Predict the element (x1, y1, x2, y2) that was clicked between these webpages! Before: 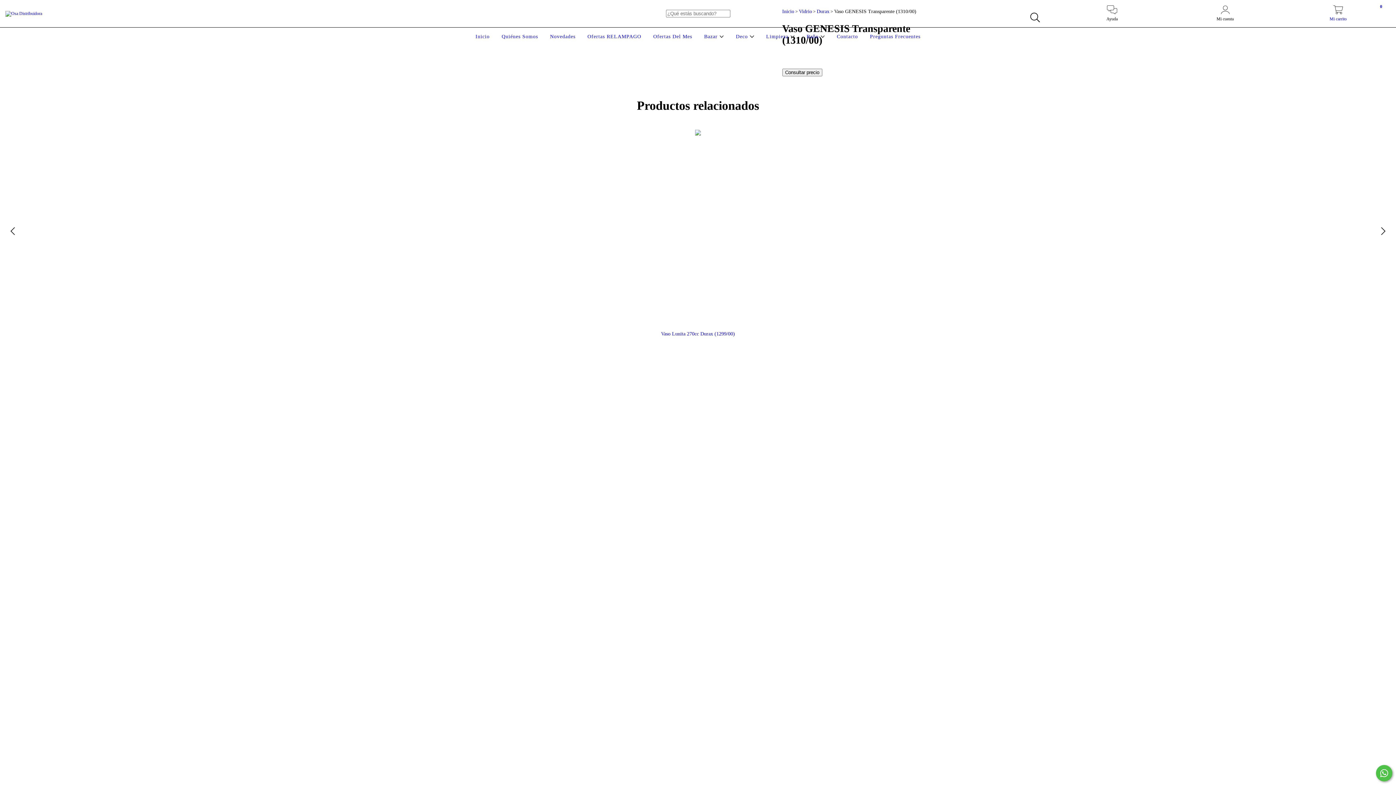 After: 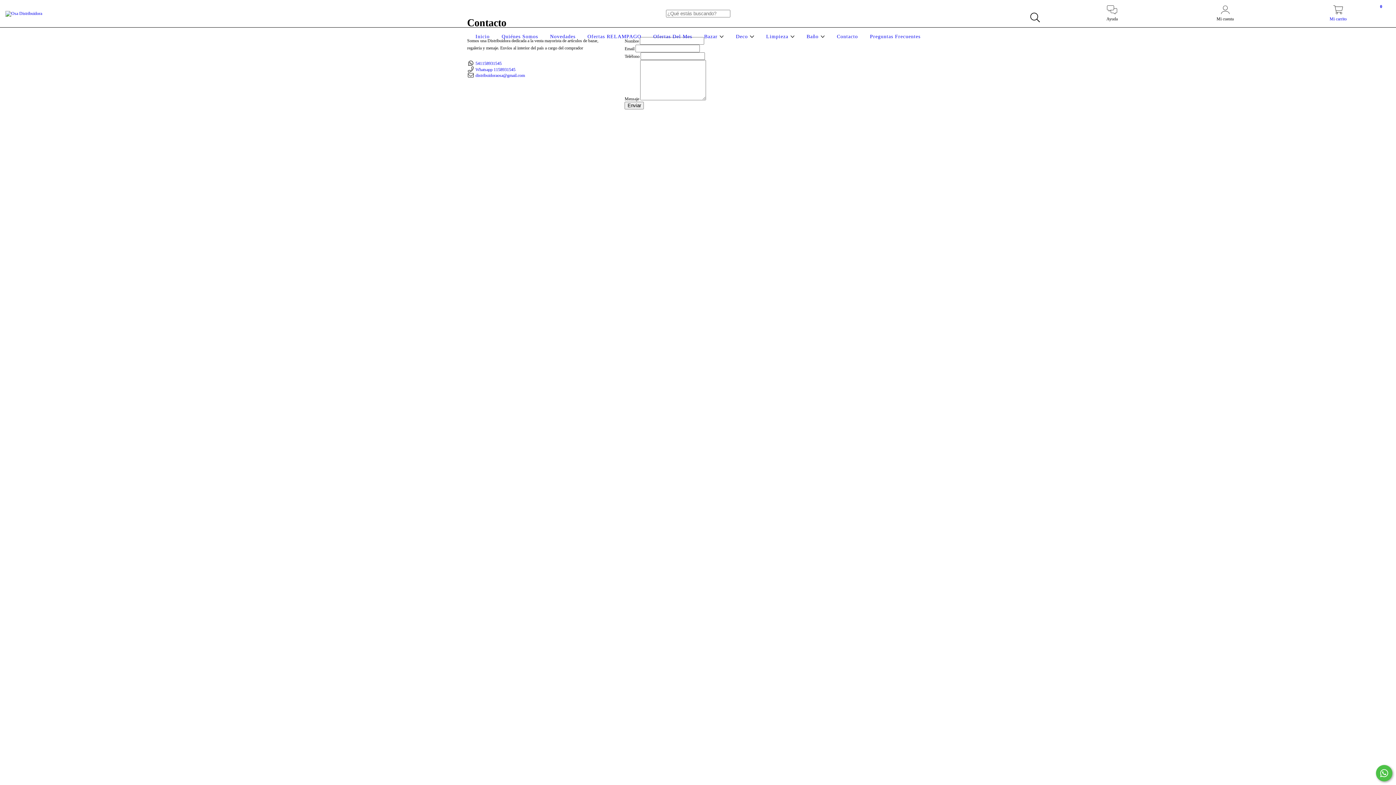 Action: label: Contacto bbox: (835, 33, 860, 39)